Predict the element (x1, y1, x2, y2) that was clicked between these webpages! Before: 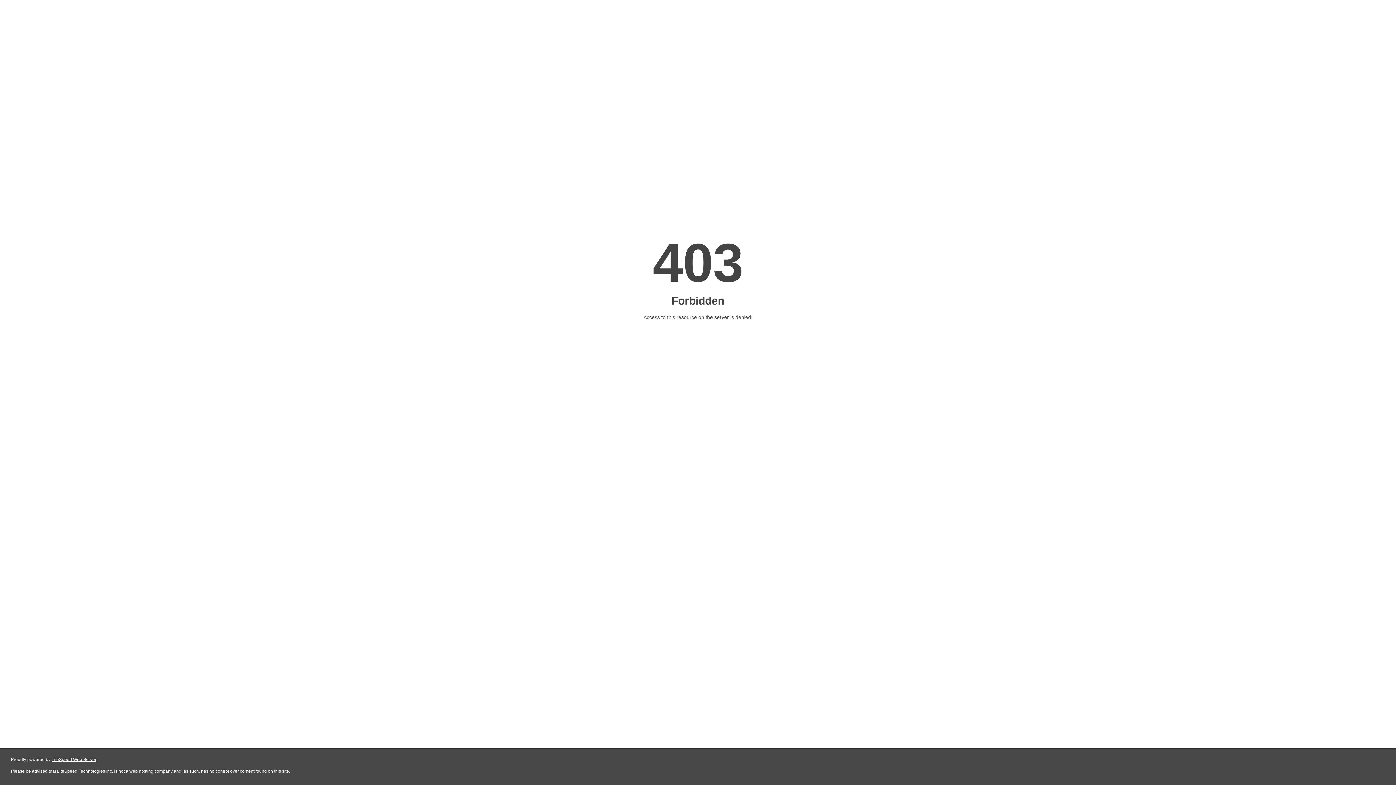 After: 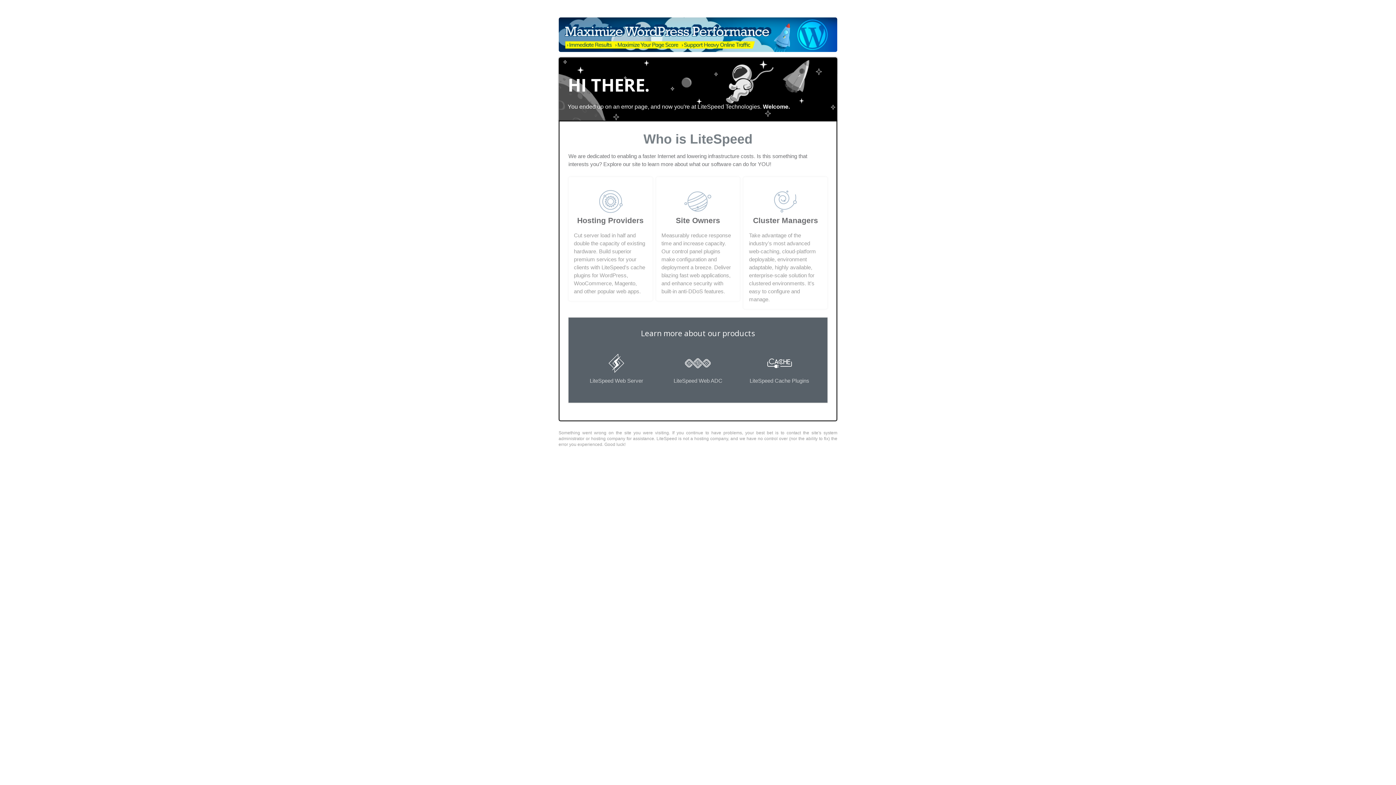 Action: label: LiteSpeed Web Server bbox: (51, 757, 96, 762)